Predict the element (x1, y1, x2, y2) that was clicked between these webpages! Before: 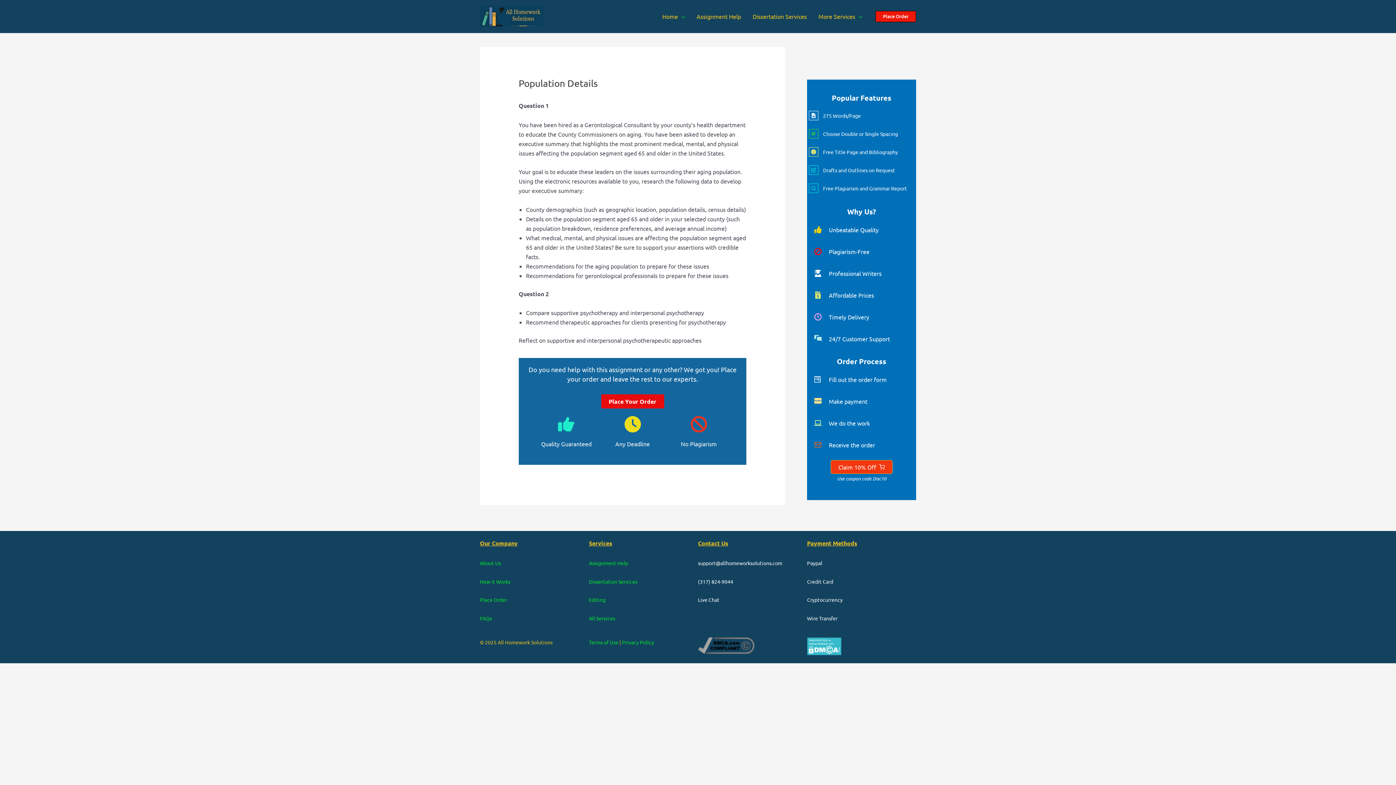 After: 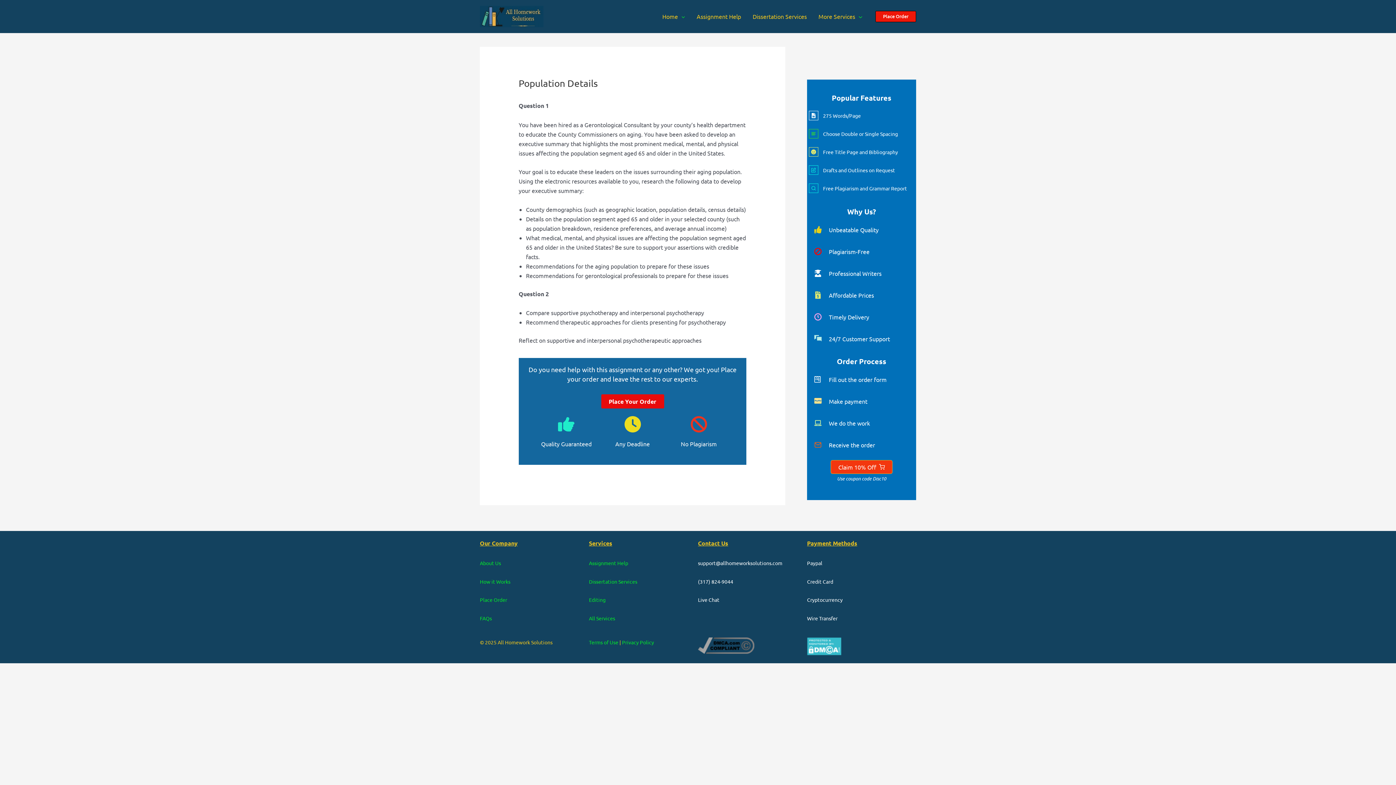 Action: label: Fill out the order form bbox: (807, 368, 916, 390)